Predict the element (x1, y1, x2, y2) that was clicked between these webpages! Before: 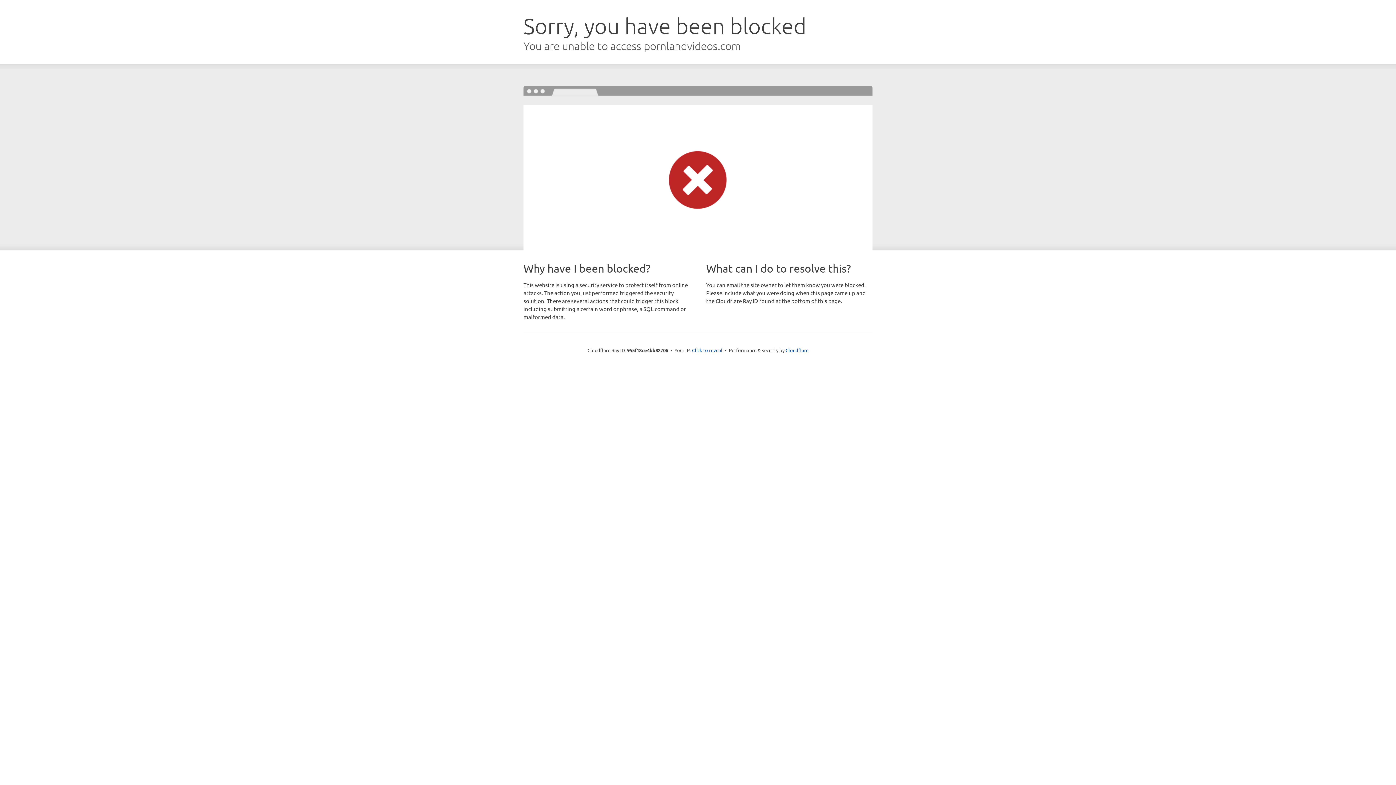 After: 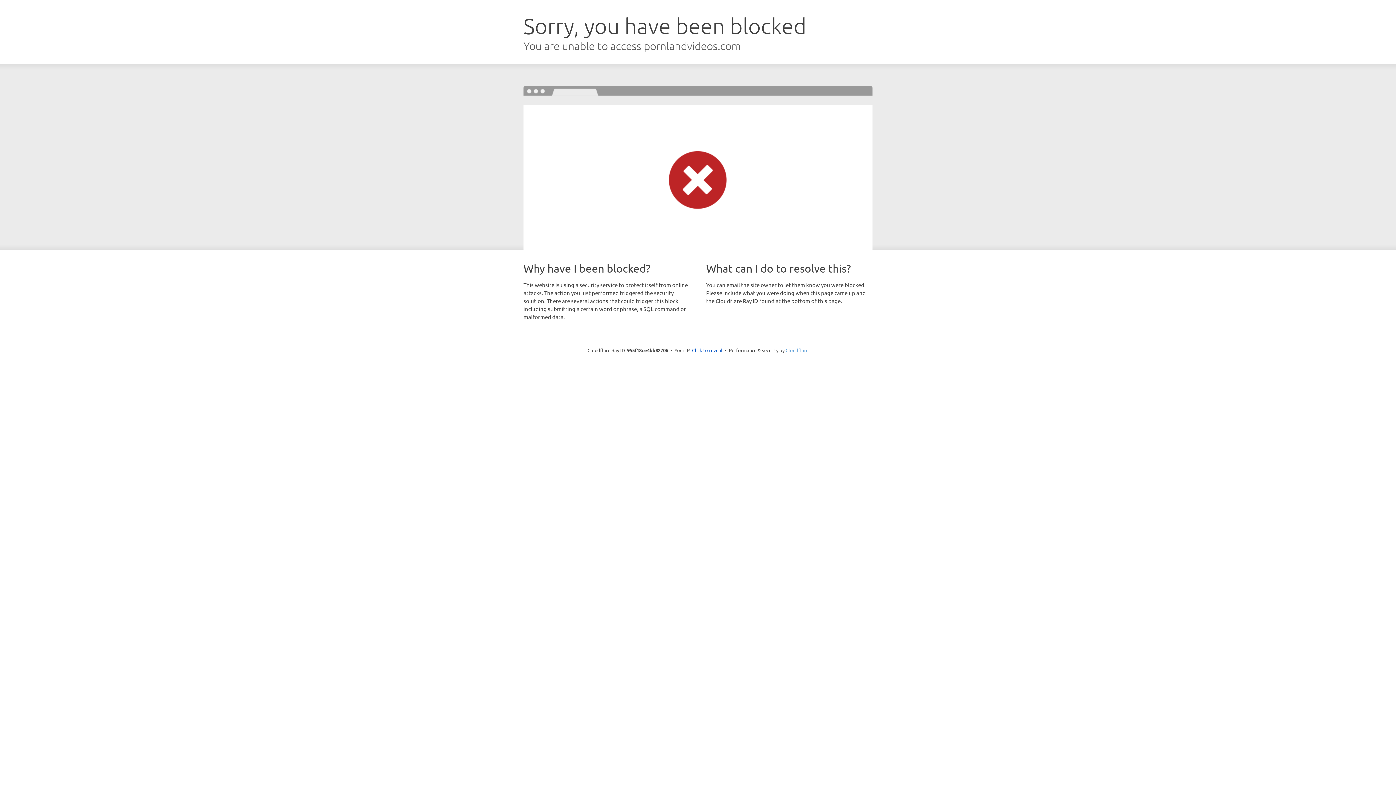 Action: bbox: (785, 347, 808, 353) label: Cloudflare